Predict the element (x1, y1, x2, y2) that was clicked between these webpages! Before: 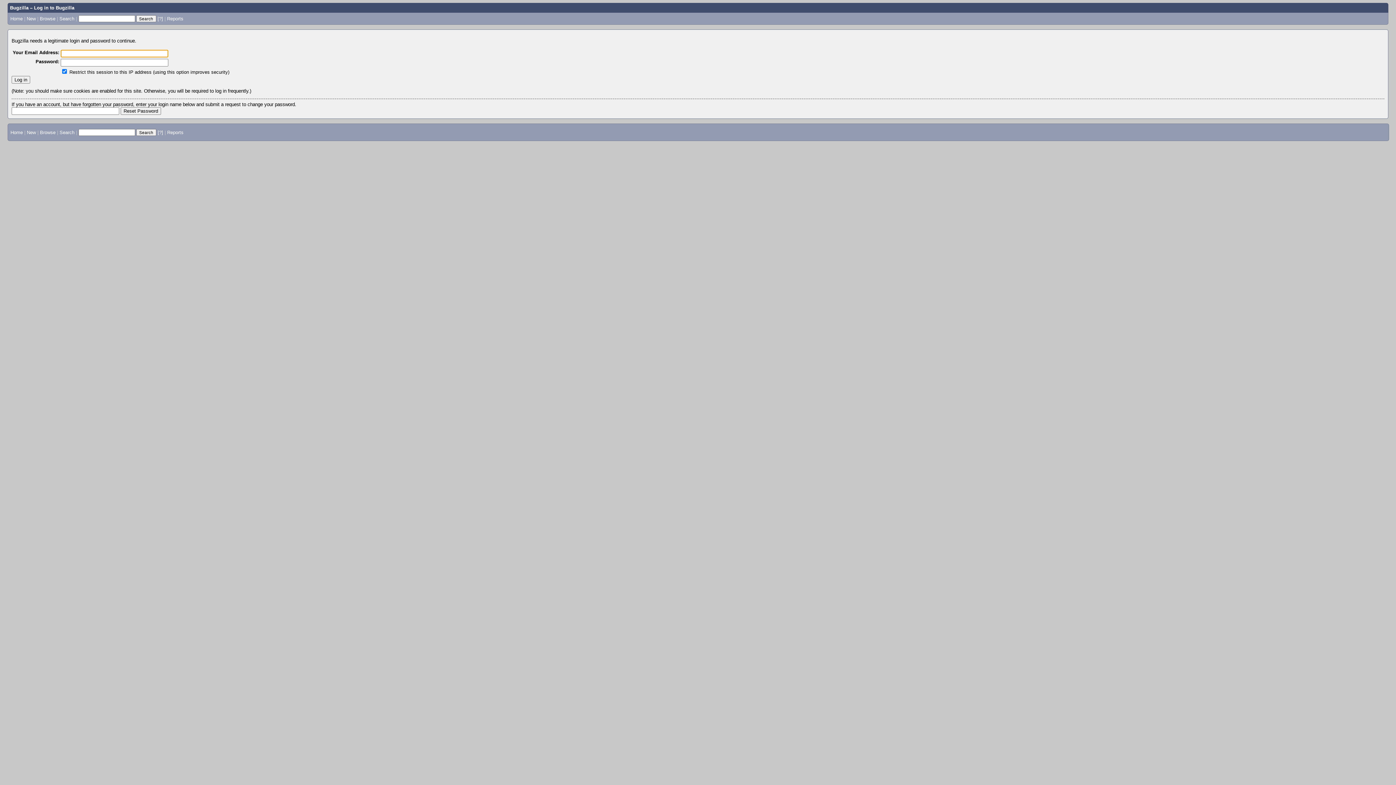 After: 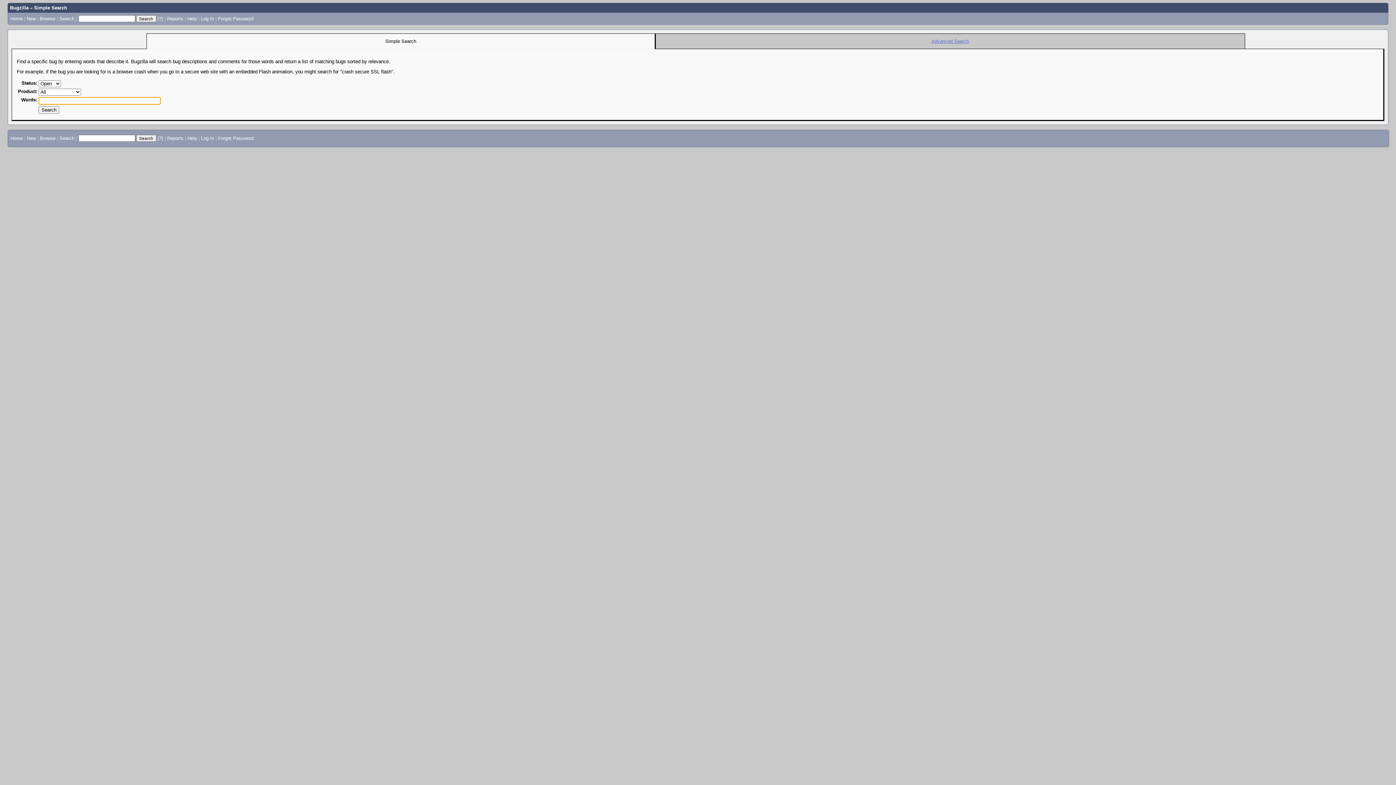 Action: bbox: (59, 129, 74, 135) label: Search